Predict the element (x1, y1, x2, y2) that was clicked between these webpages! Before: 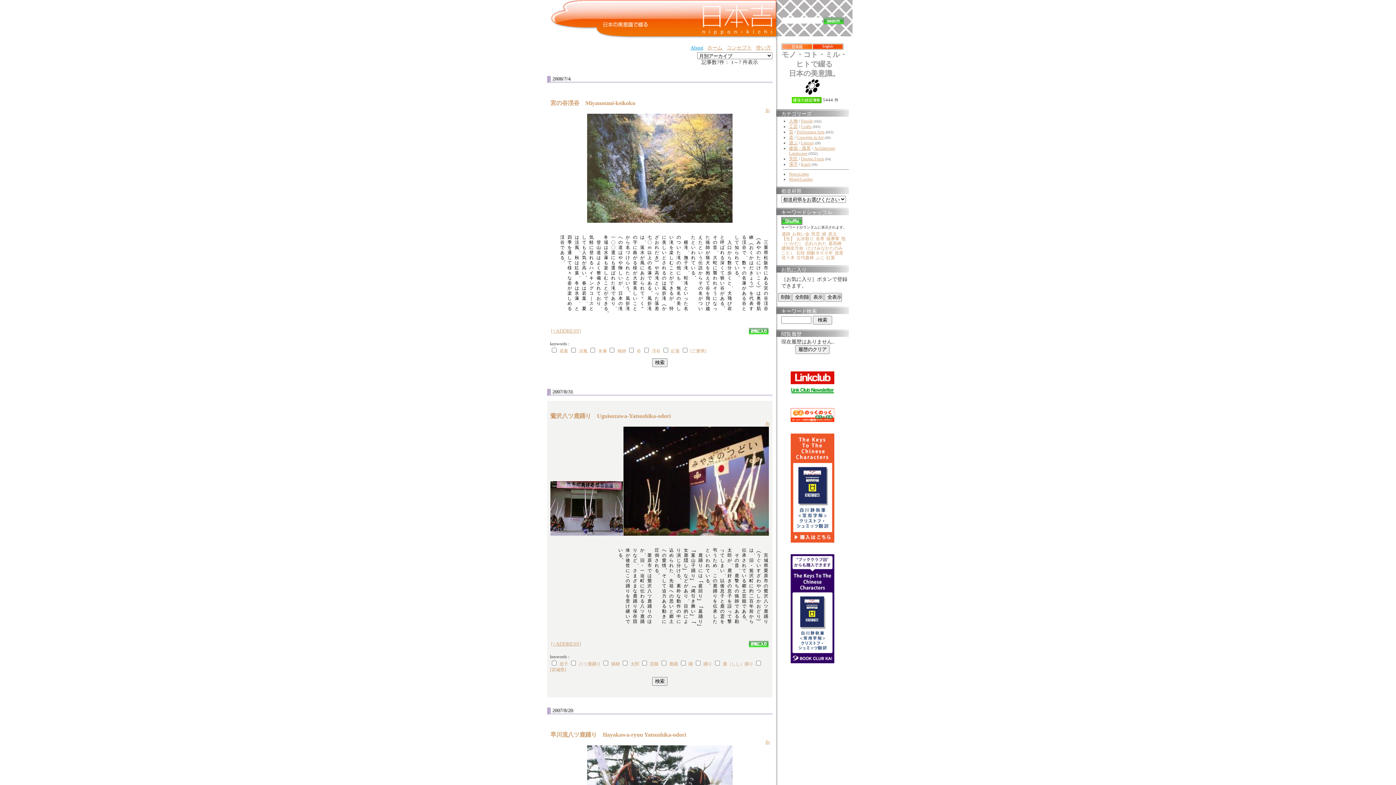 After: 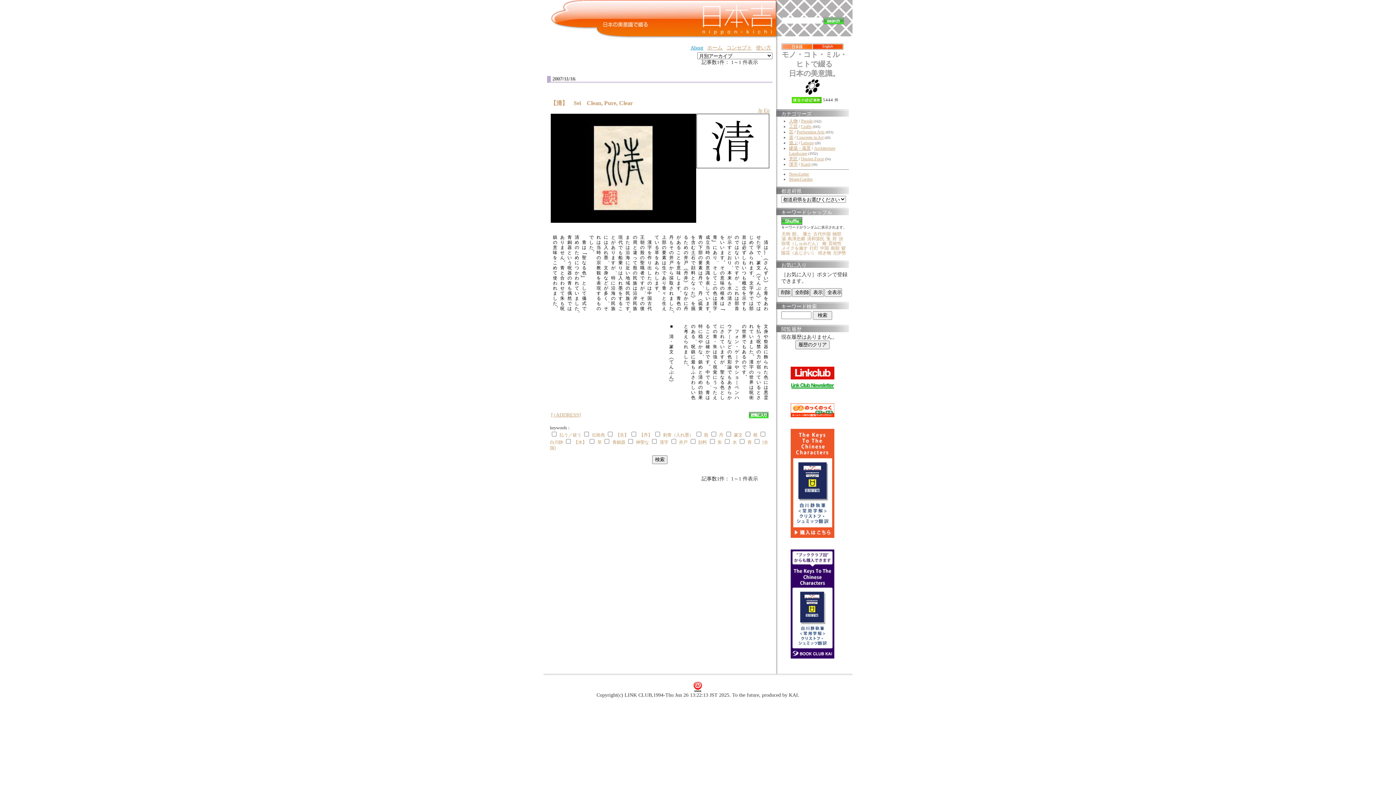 Action: label: 【生】 bbox: (781, 236, 794, 241)